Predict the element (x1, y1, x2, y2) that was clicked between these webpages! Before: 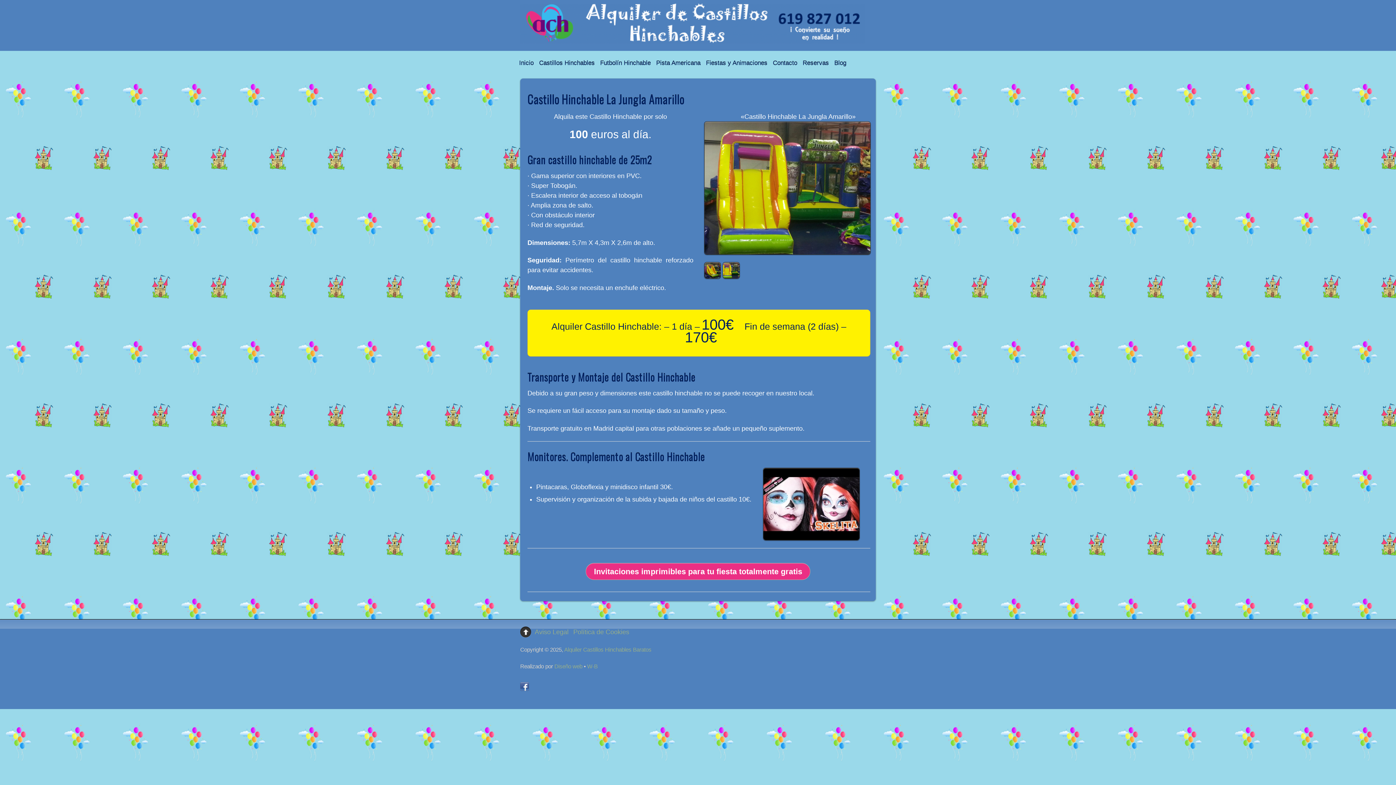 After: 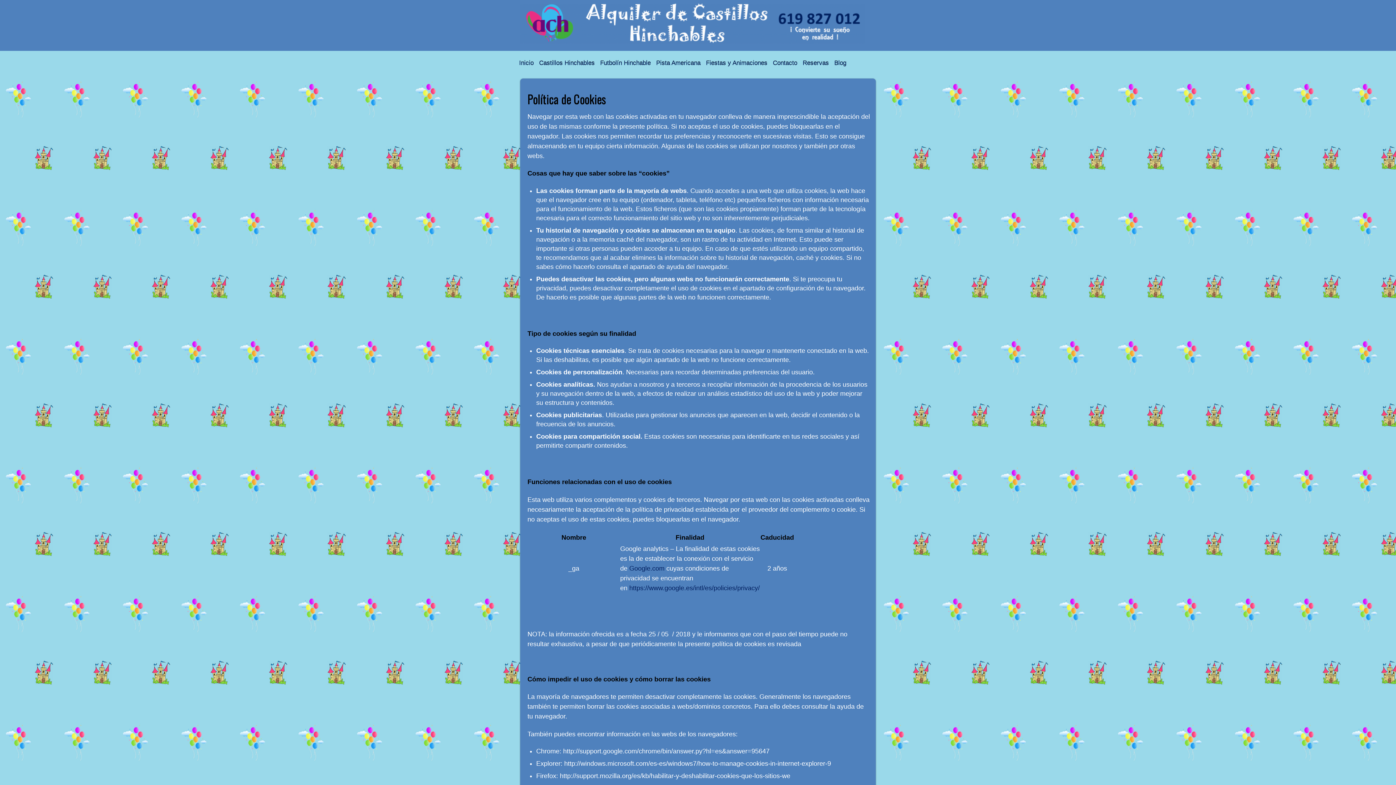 Action: bbox: (573, 628, 629, 636) label: Política de Cookies